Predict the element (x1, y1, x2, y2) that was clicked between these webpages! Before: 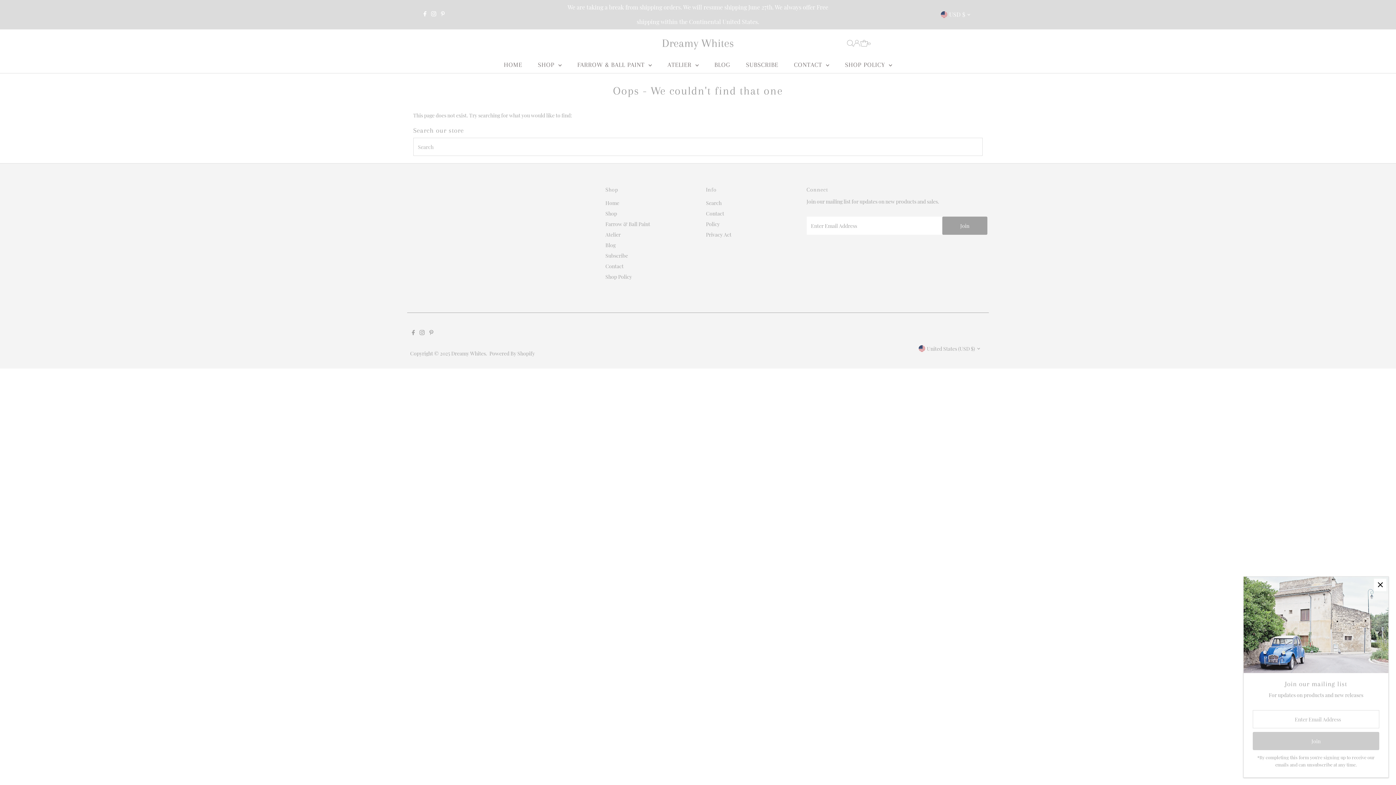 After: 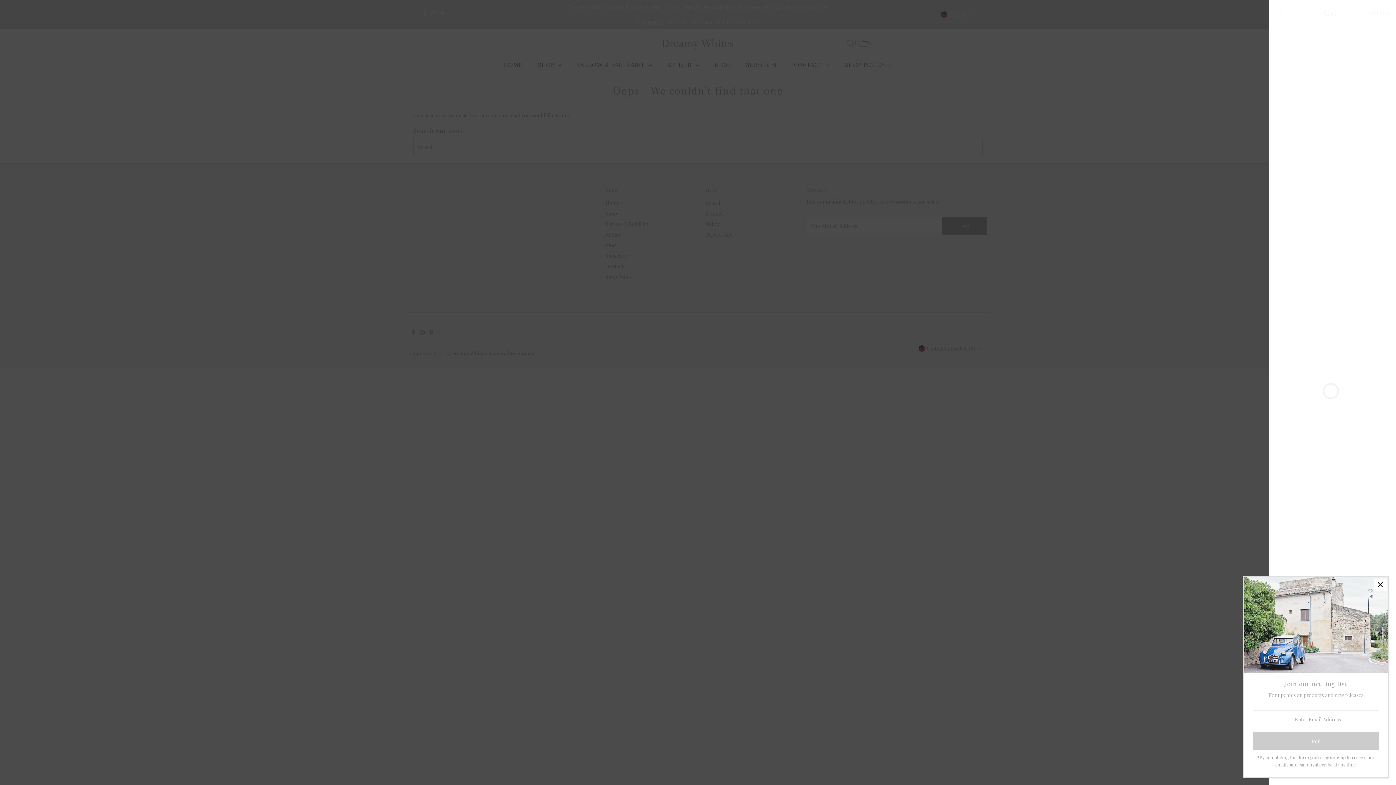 Action: label: Open cart bbox: (860, 34, 870, 51)